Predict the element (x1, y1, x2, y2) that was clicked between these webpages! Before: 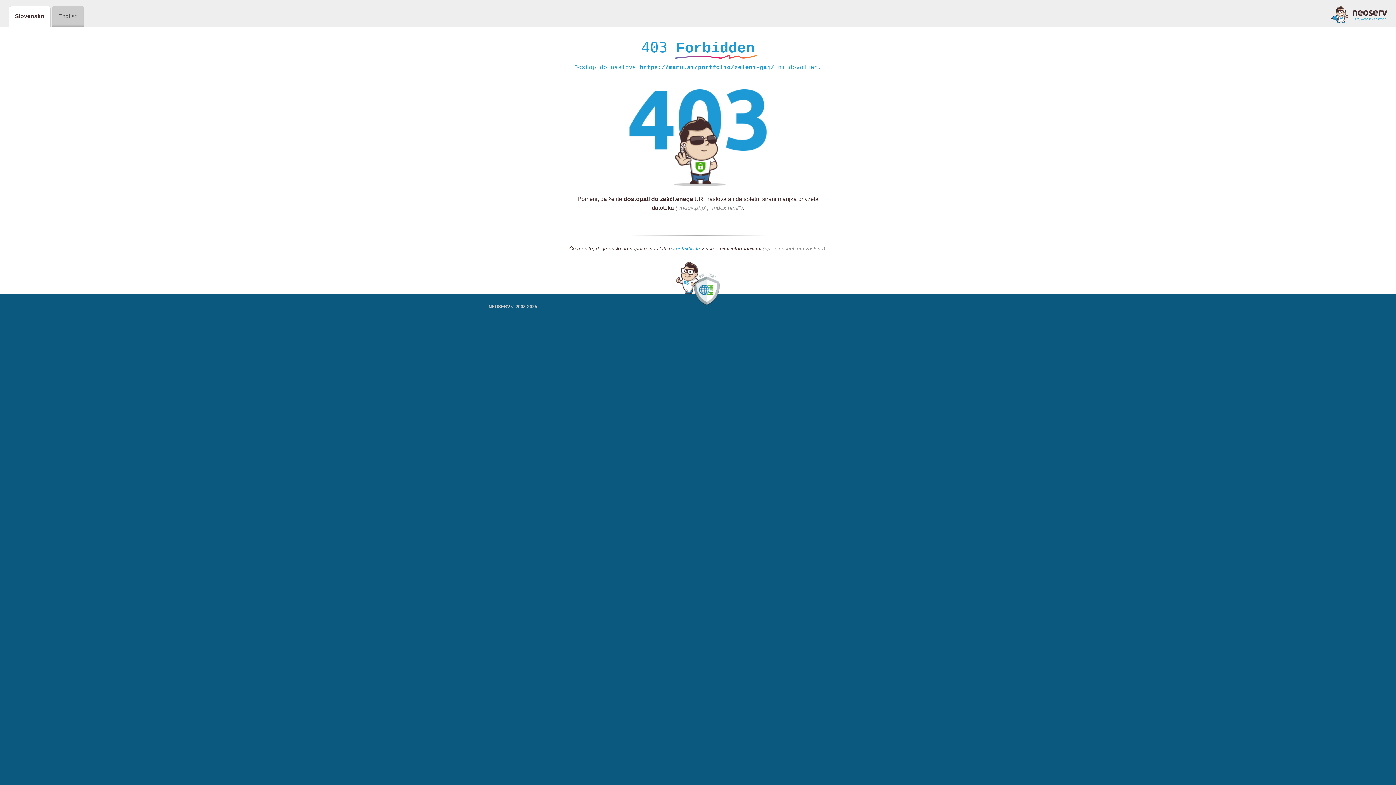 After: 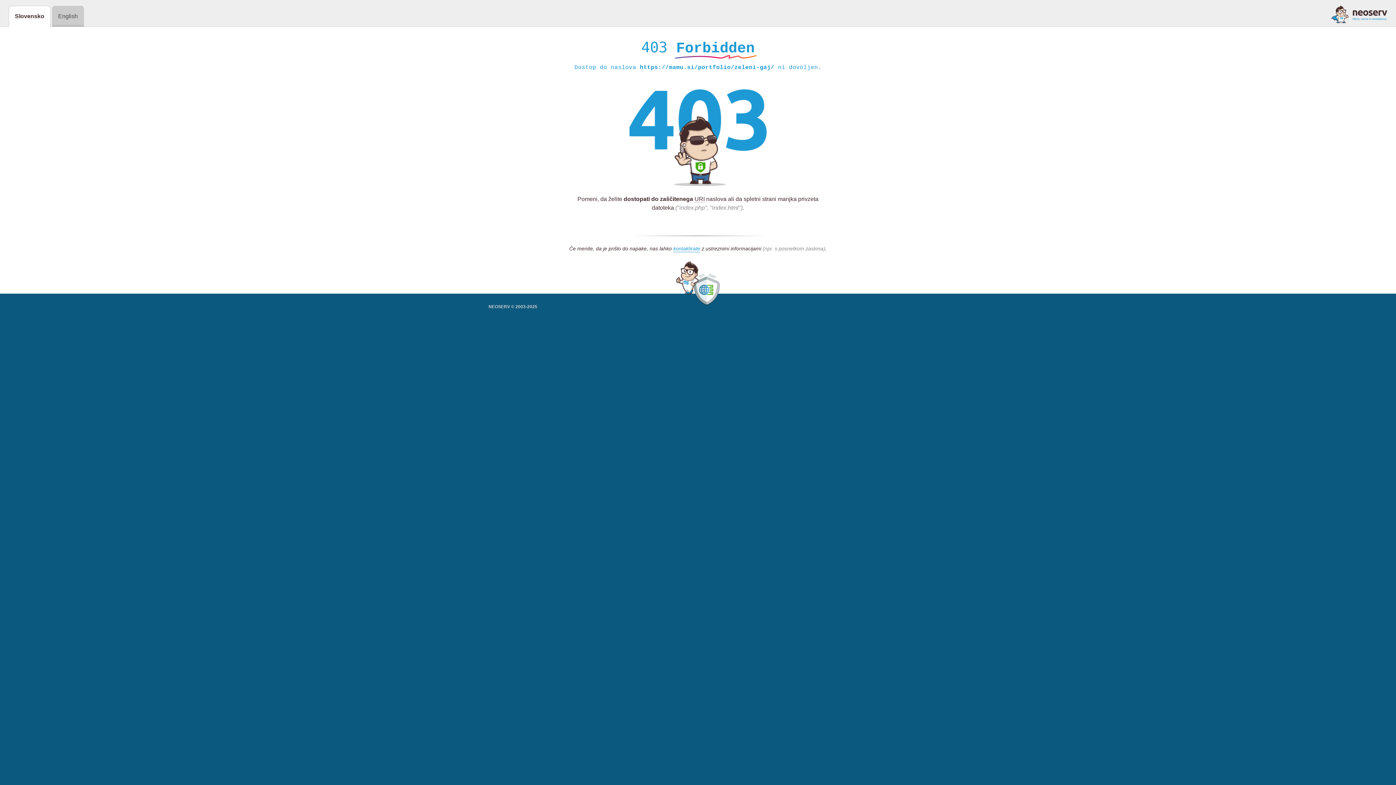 Action: bbox: (1331, 5, 1387, 23)